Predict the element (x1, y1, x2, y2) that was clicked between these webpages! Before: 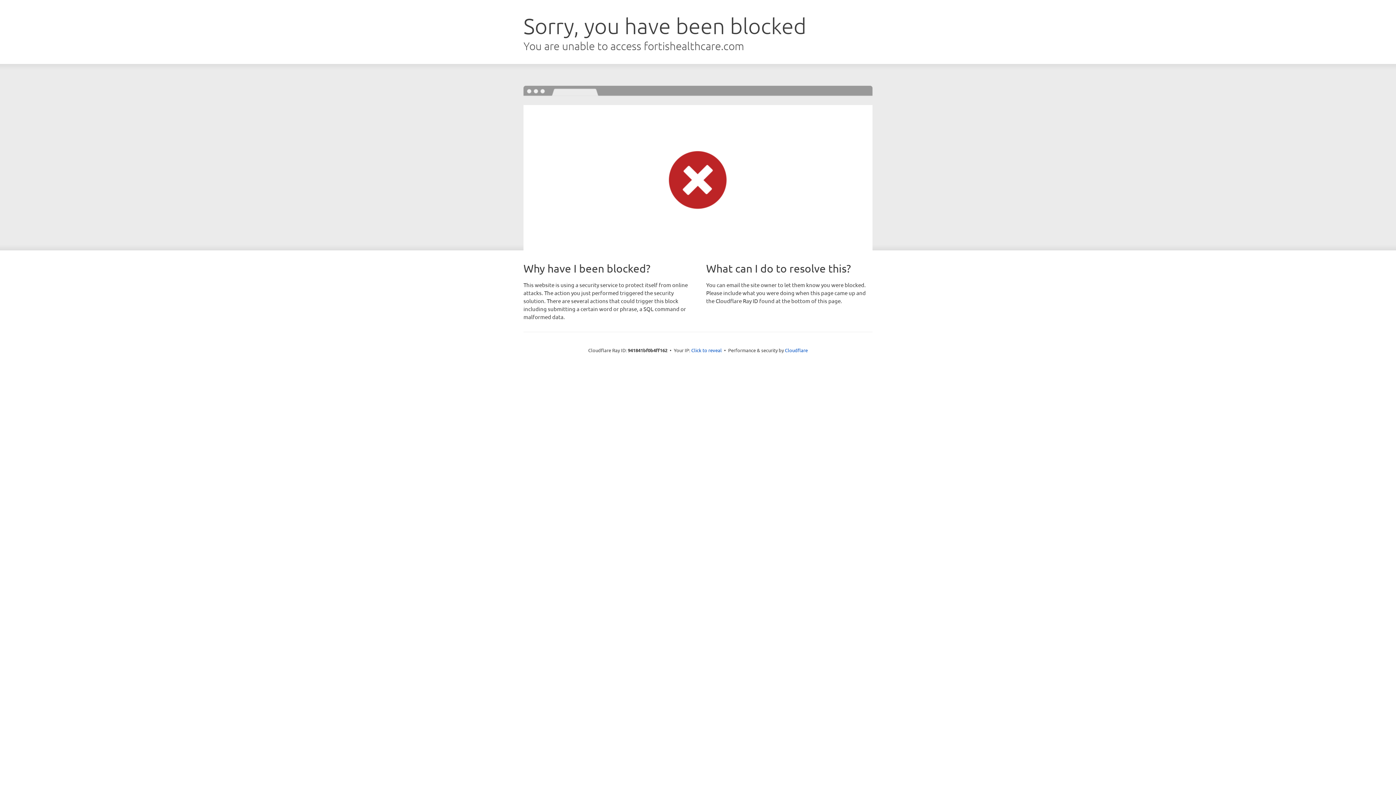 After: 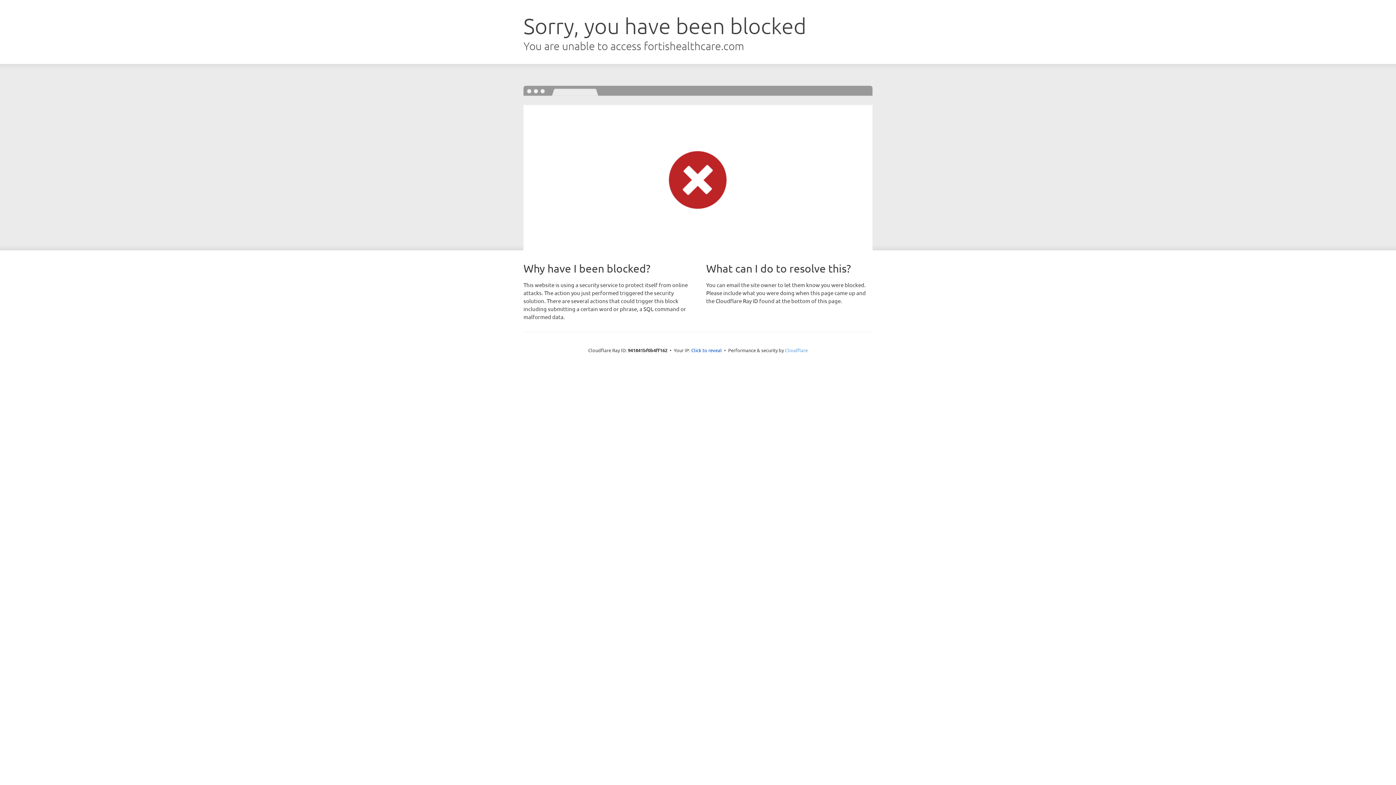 Action: label: Cloudflare bbox: (785, 347, 808, 353)